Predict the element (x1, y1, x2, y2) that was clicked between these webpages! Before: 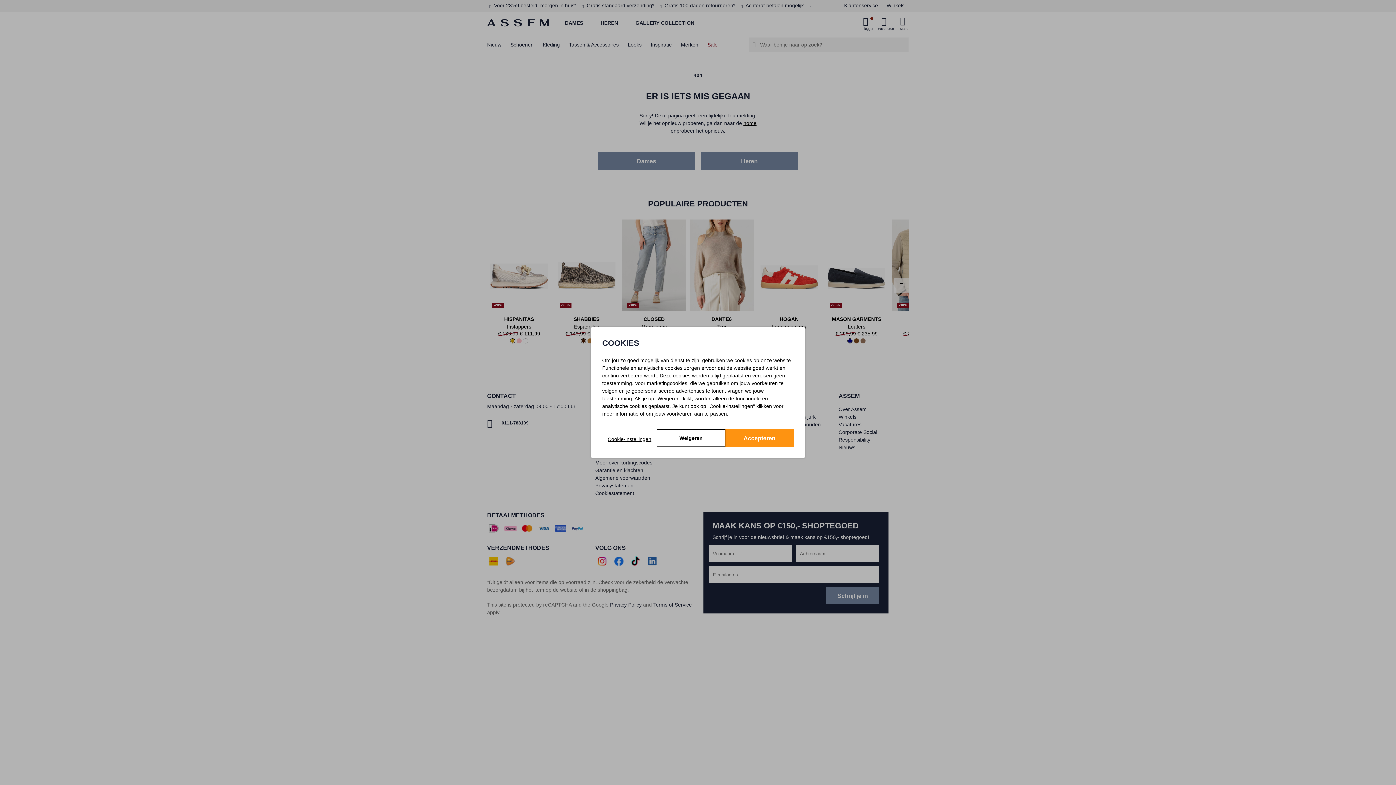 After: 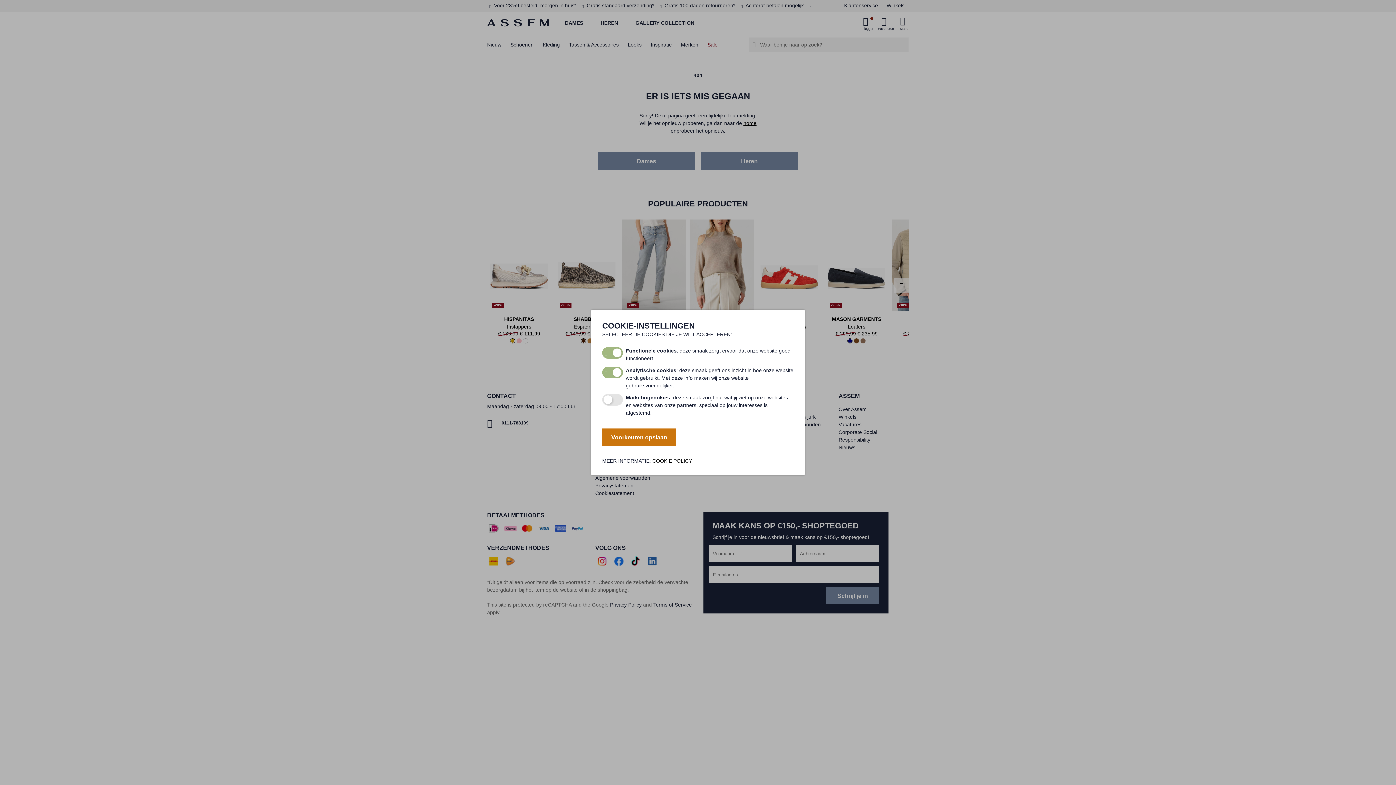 Action: label: Cookie-instellingen bbox: (602, 429, 657, 447)